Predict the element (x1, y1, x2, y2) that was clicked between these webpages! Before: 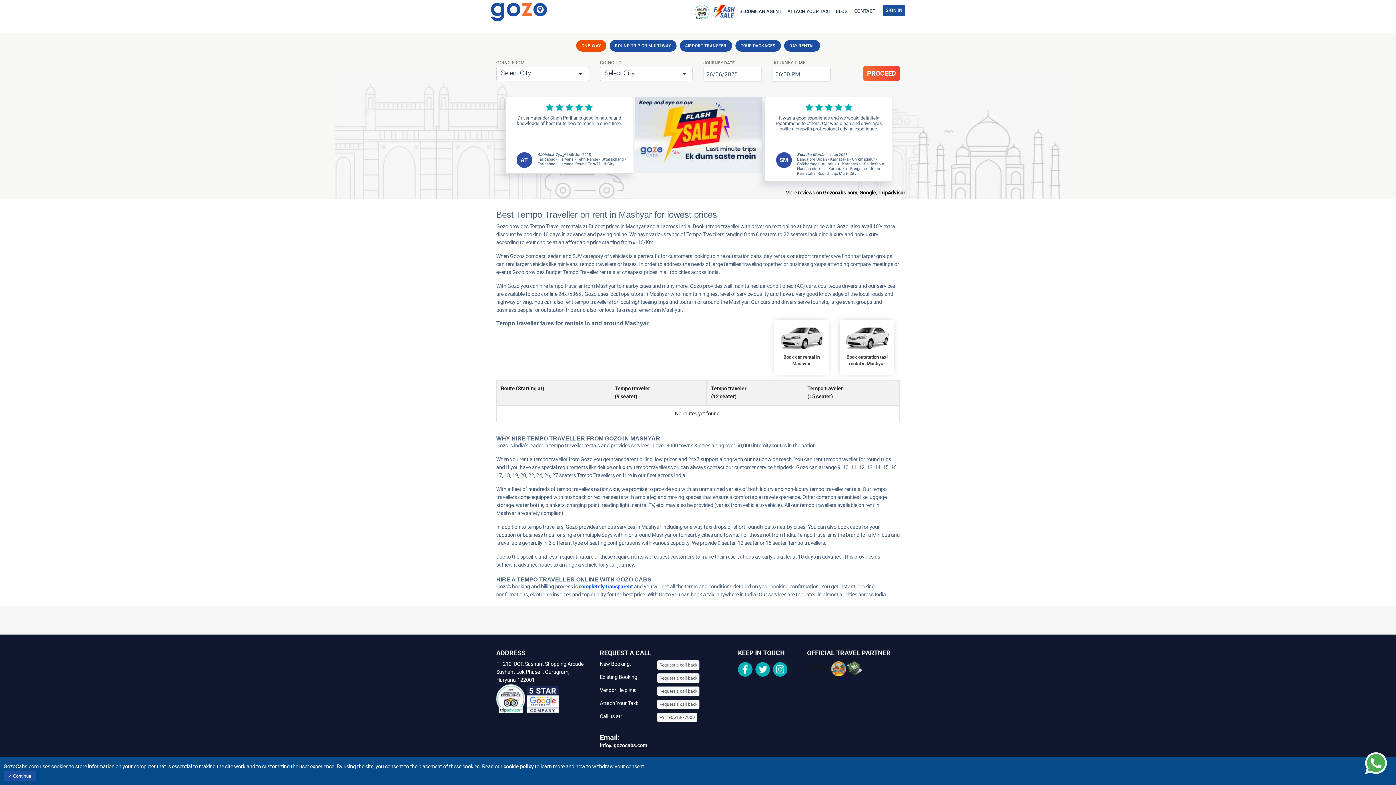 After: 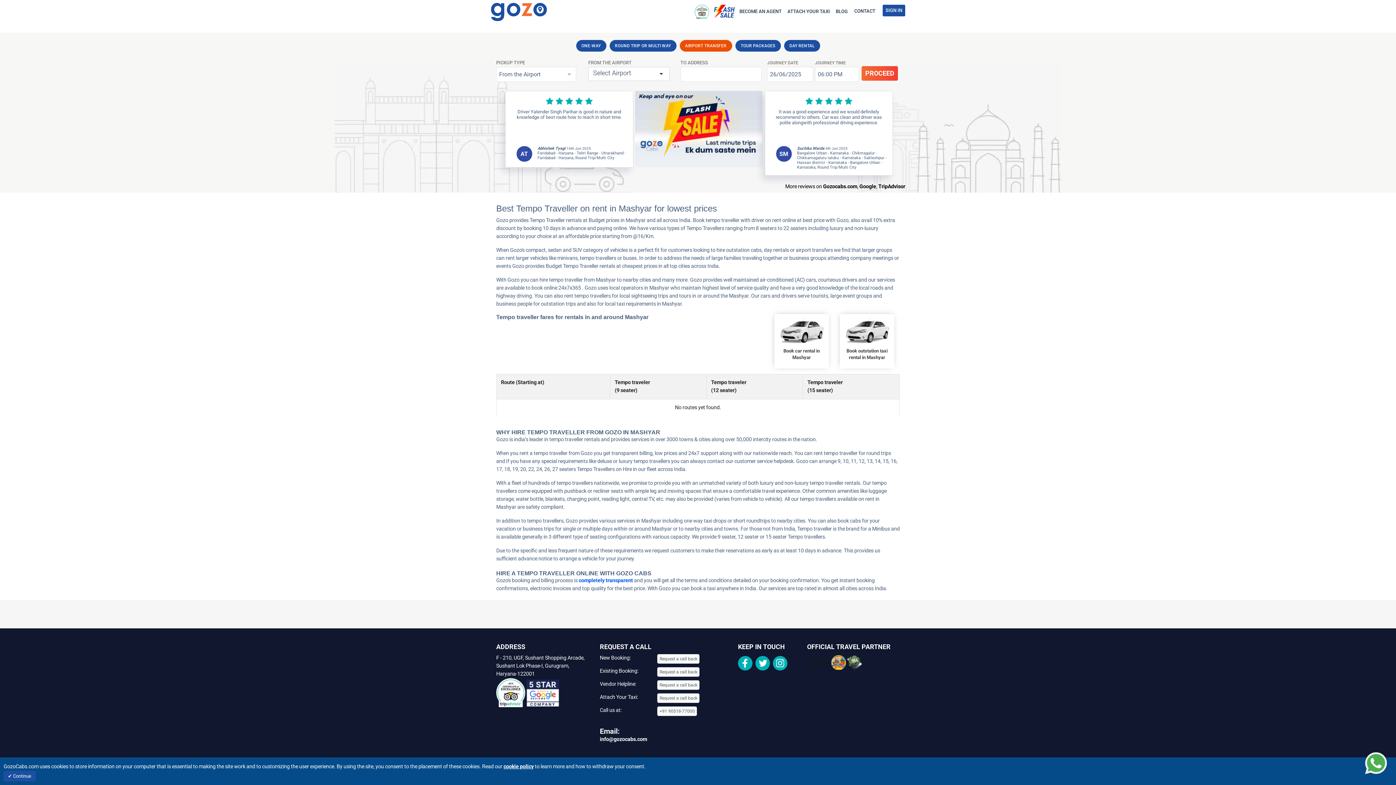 Action: bbox: (679, 40, 732, 51) label: AIRPORT TRANSFER